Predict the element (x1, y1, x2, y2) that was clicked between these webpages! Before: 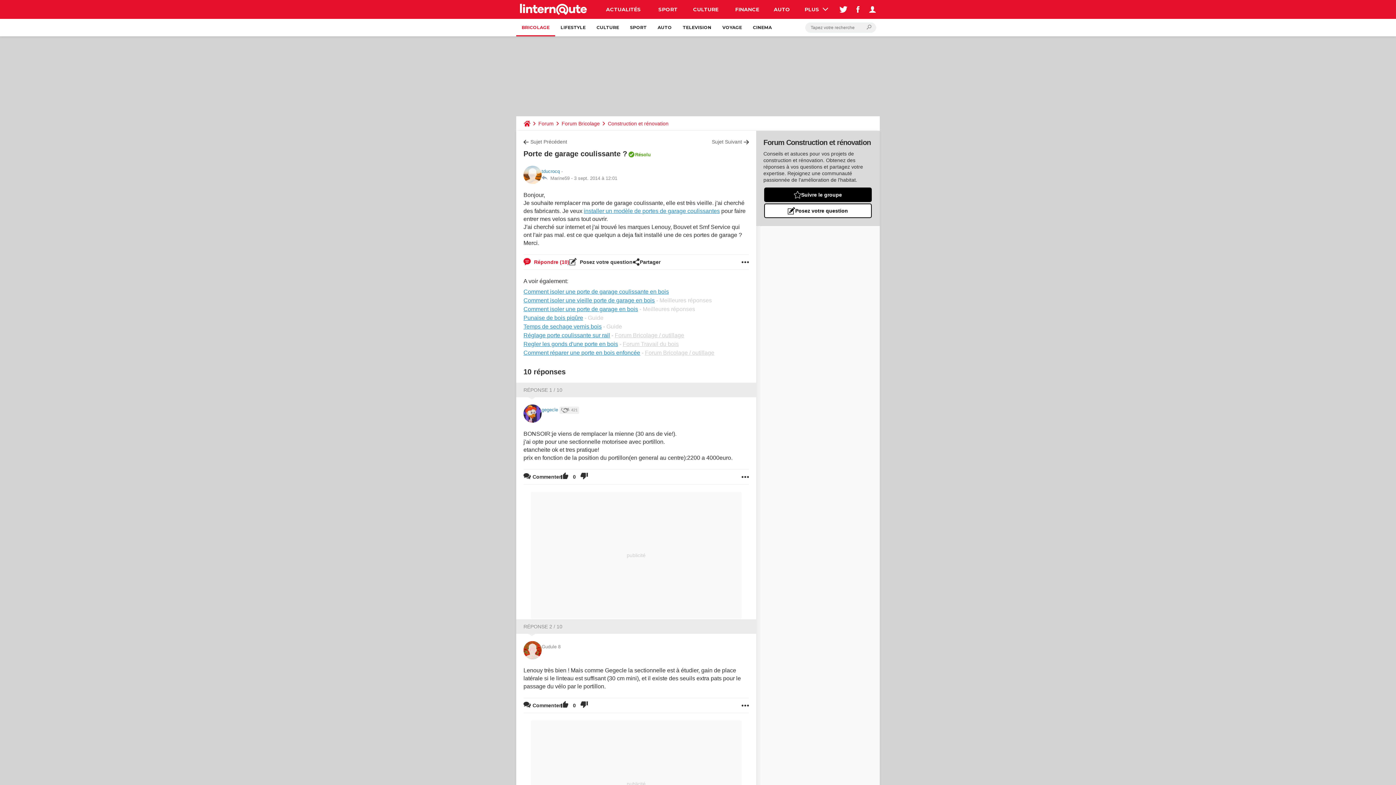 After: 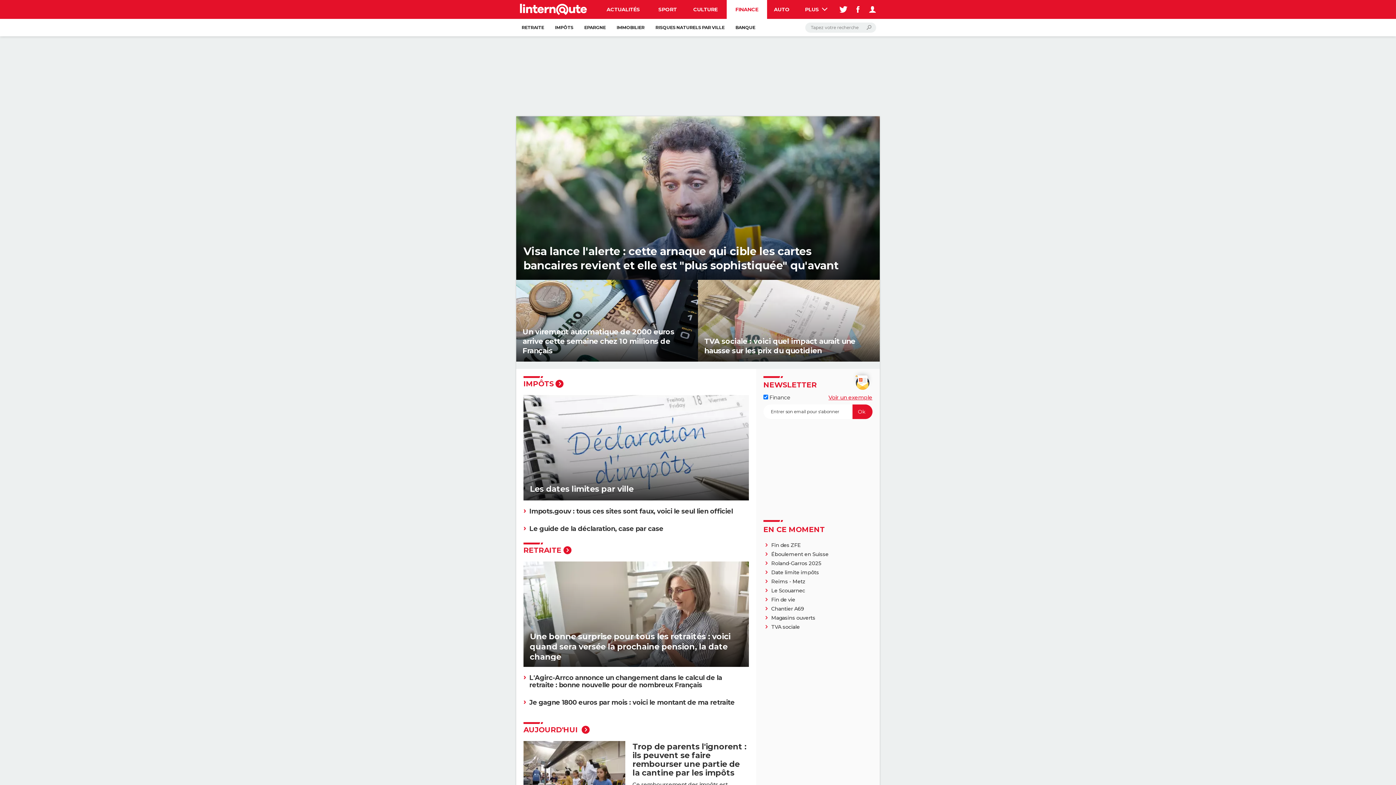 Action: label: FINANCE bbox: (727, 0, 767, 18)